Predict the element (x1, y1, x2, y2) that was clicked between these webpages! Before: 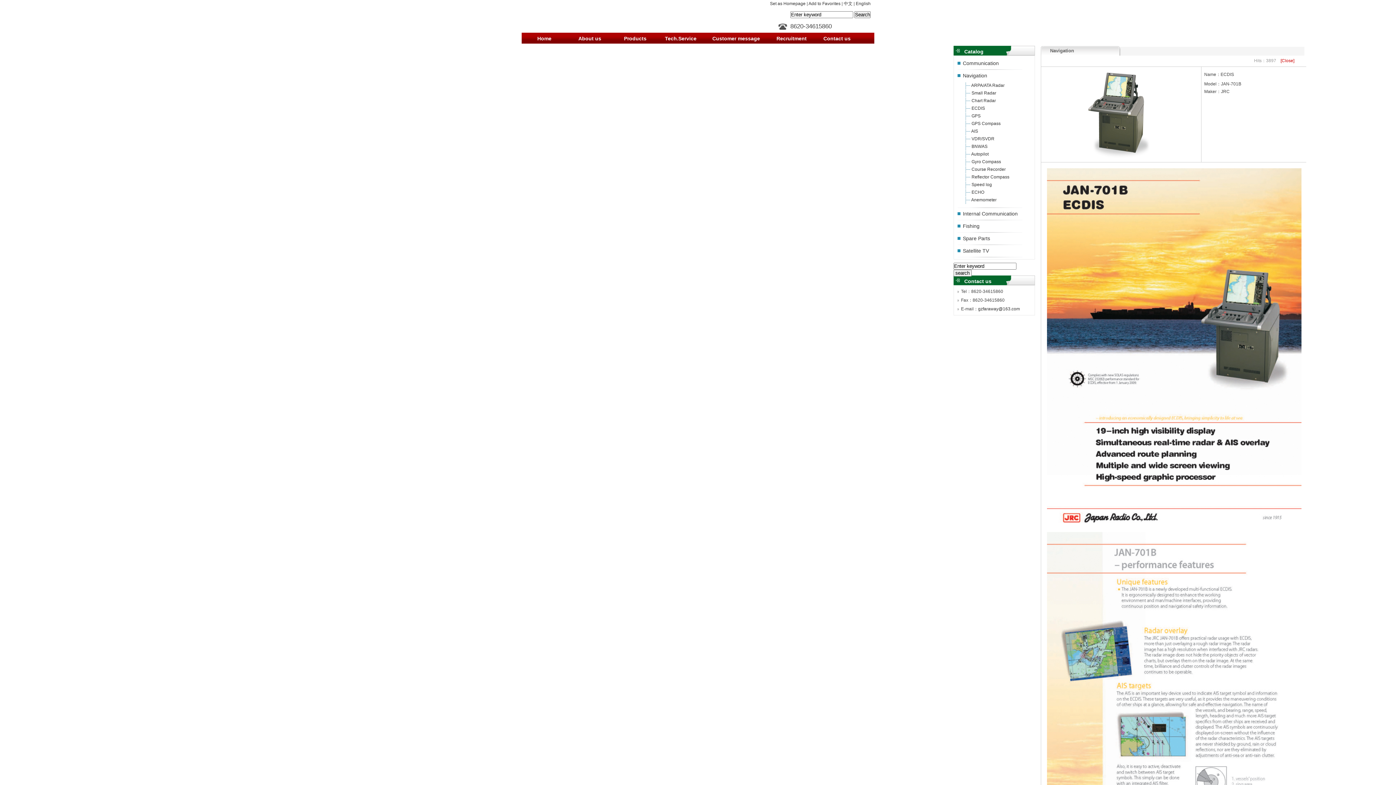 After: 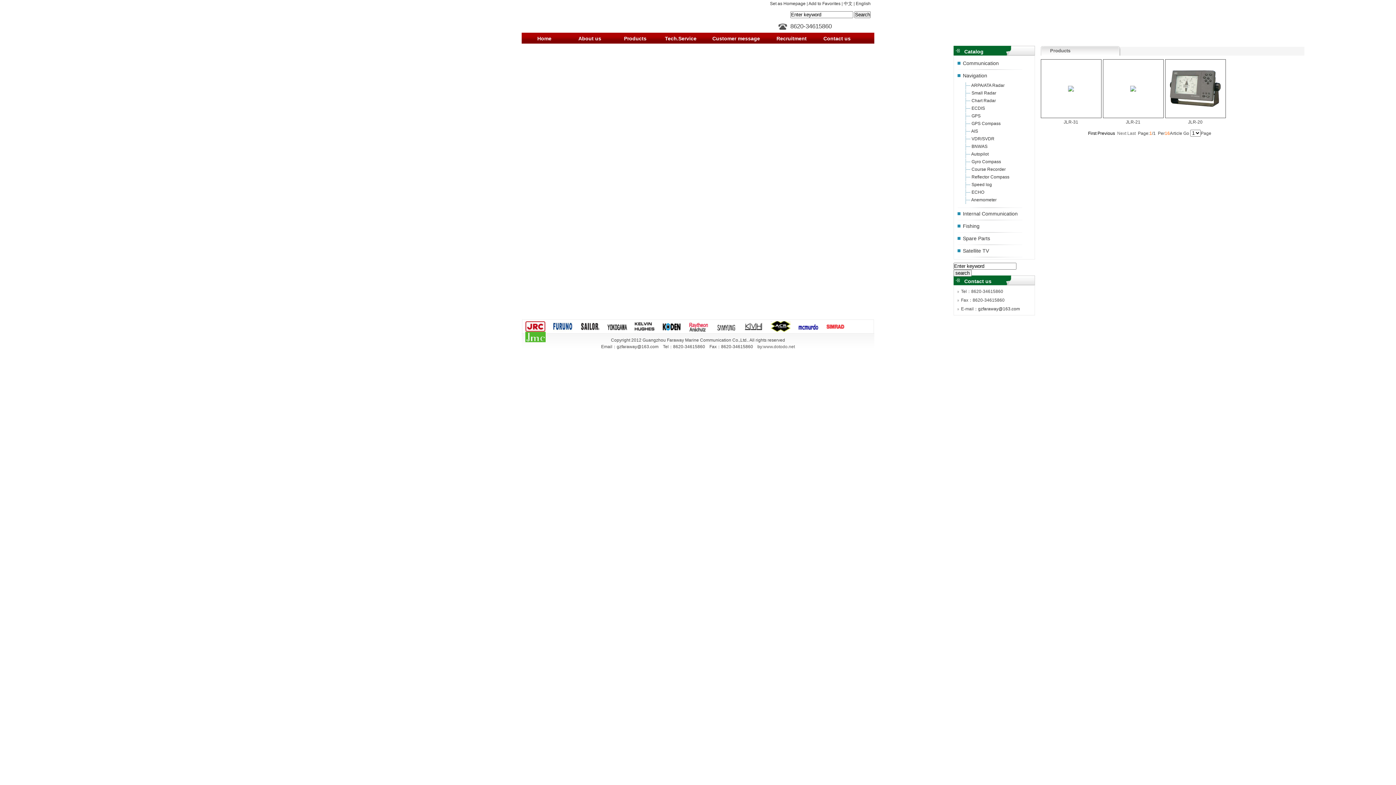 Action: bbox: (971, 121, 1000, 126) label: GPS Compass